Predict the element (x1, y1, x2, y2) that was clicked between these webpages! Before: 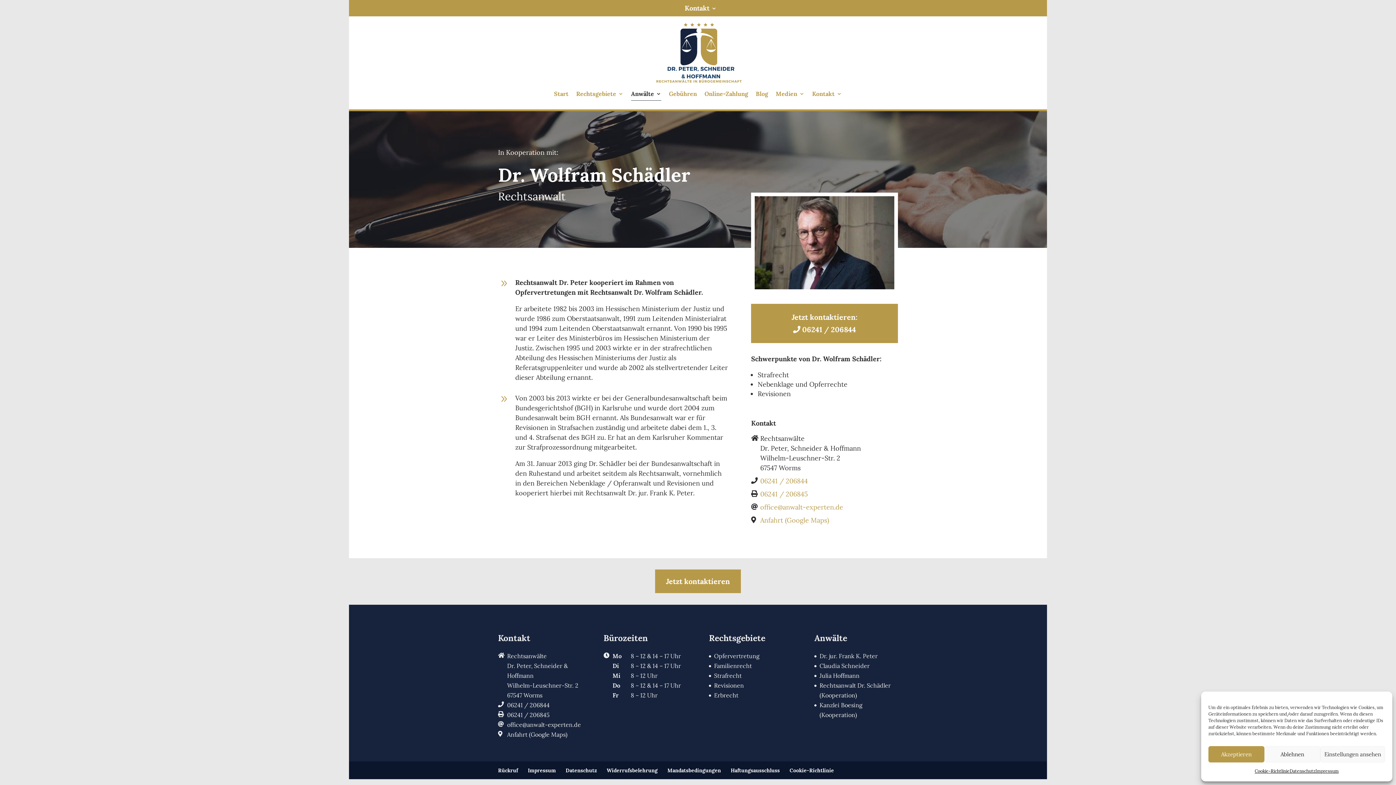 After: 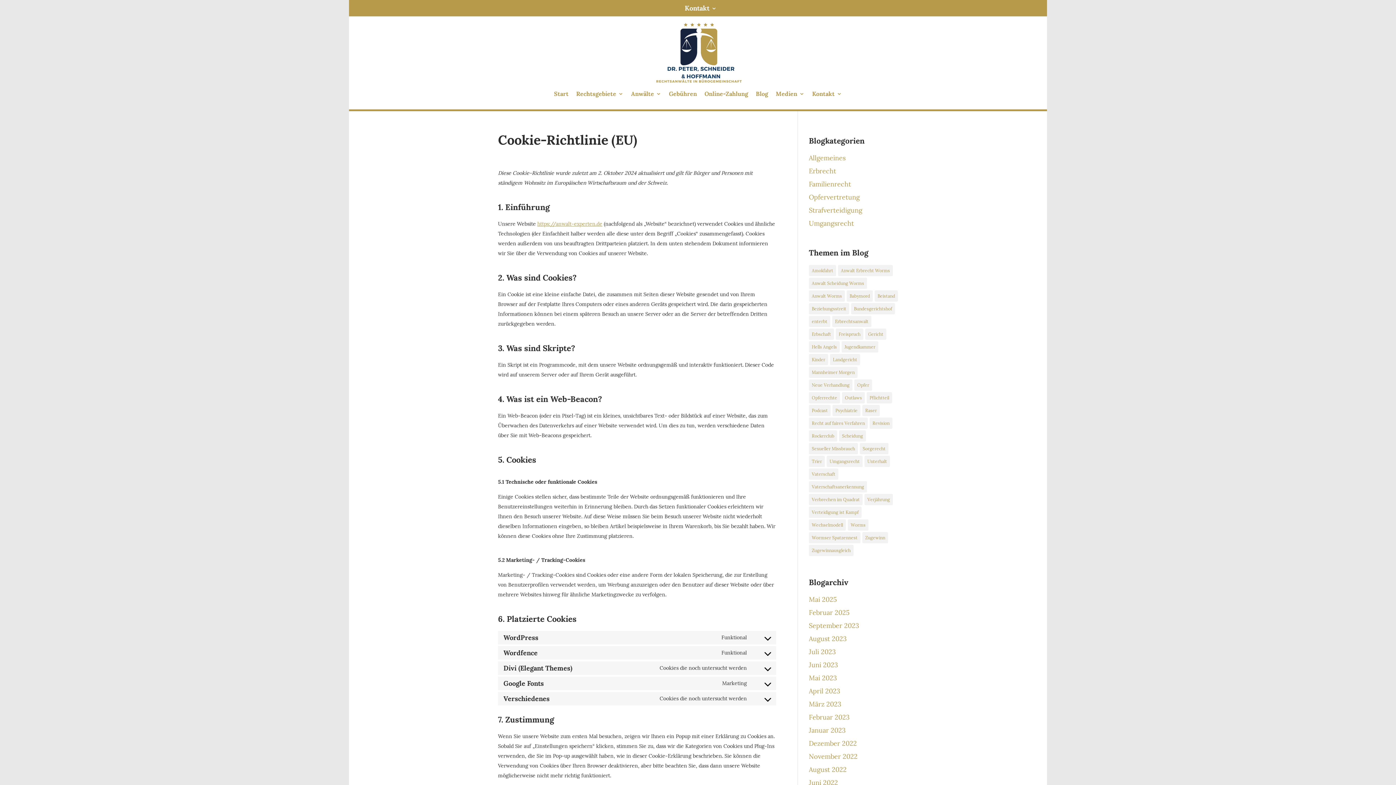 Action: bbox: (1255, 766, 1289, 776) label: Cookie-Richtlinie